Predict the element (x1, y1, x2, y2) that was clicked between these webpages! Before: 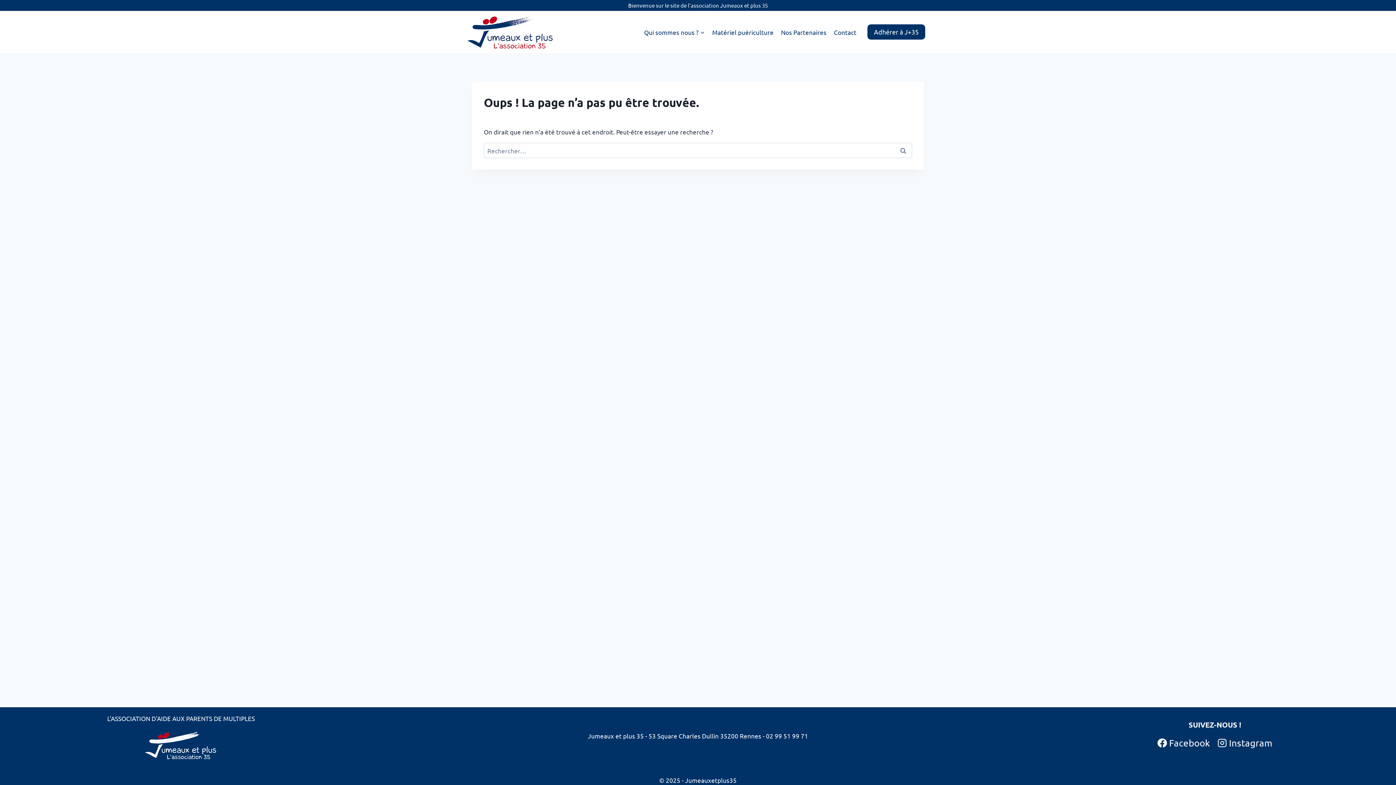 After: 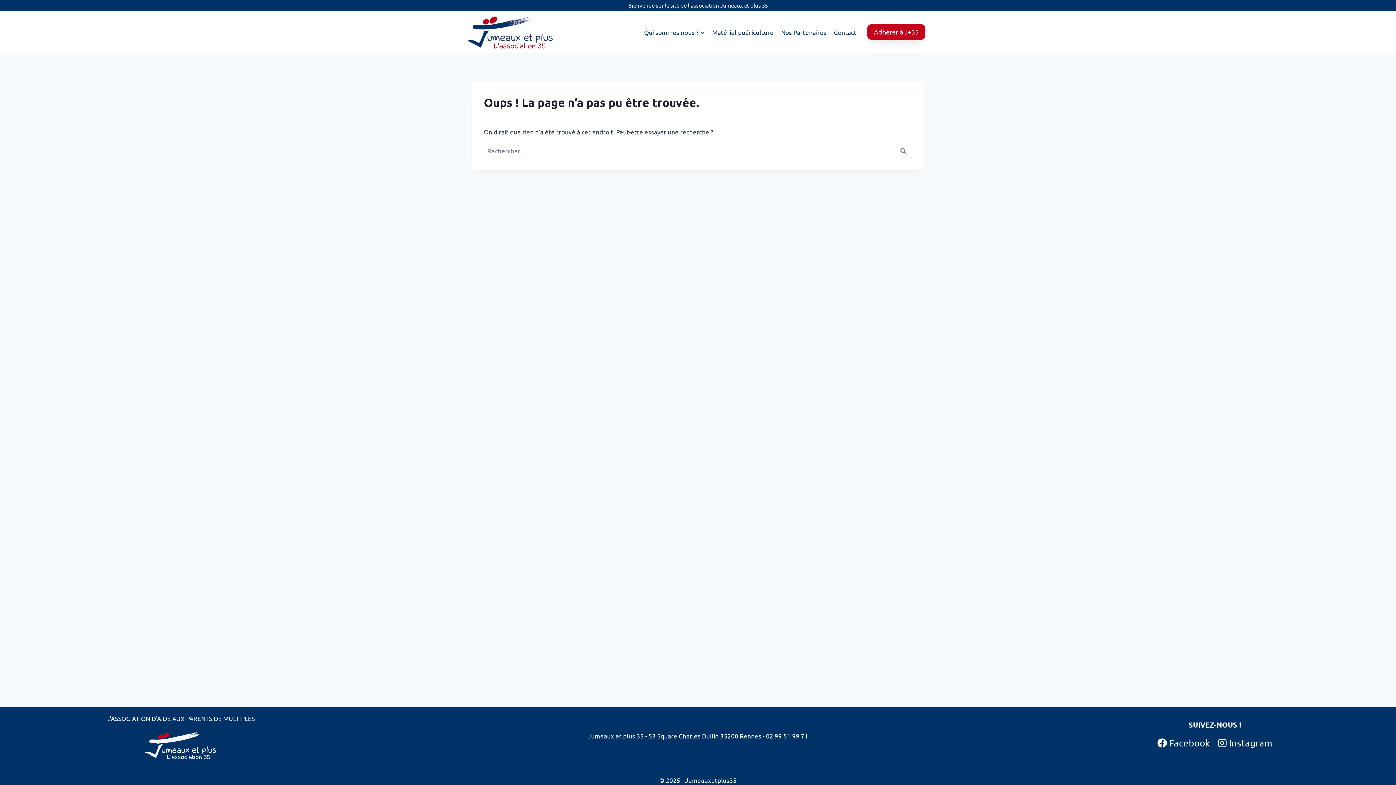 Action: bbox: (867, 24, 925, 39) label: Adhérer à J+35